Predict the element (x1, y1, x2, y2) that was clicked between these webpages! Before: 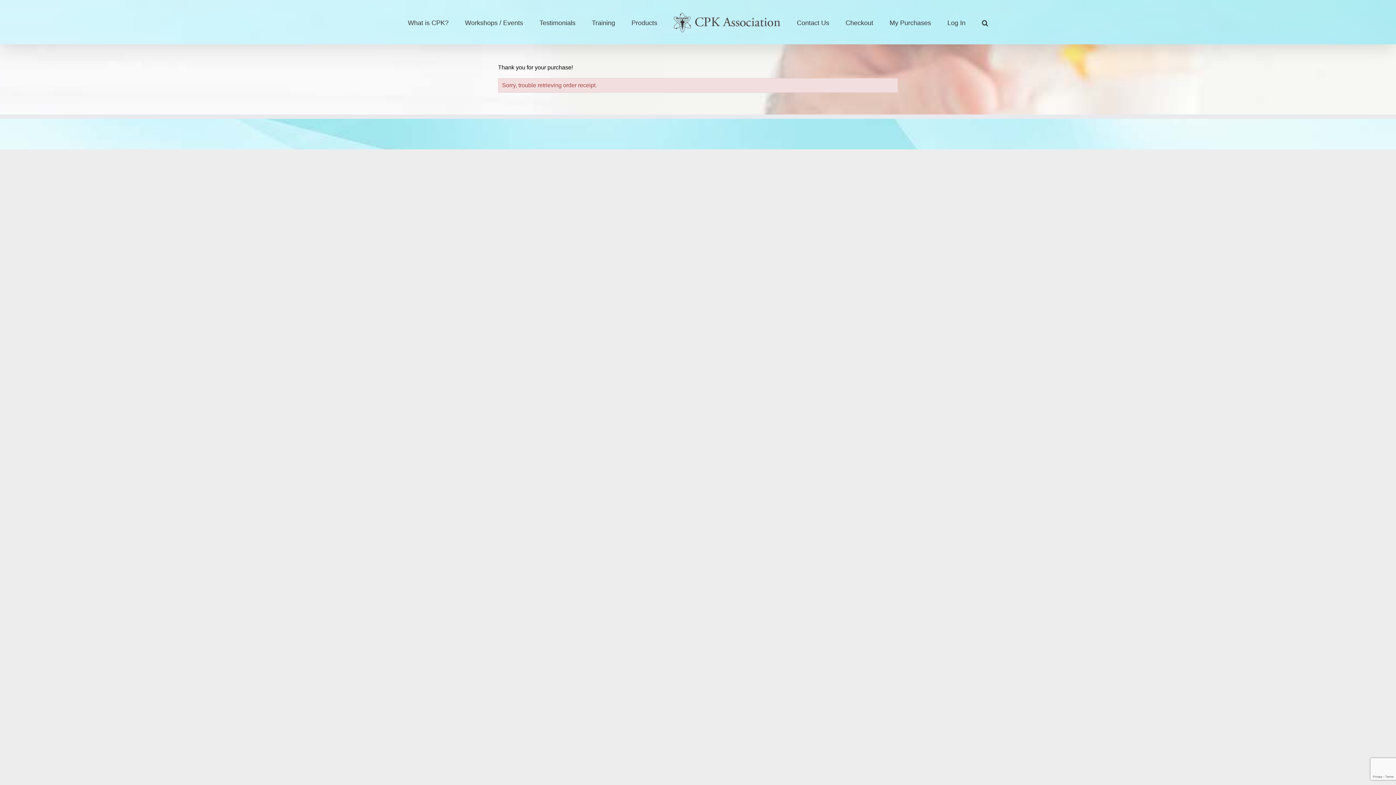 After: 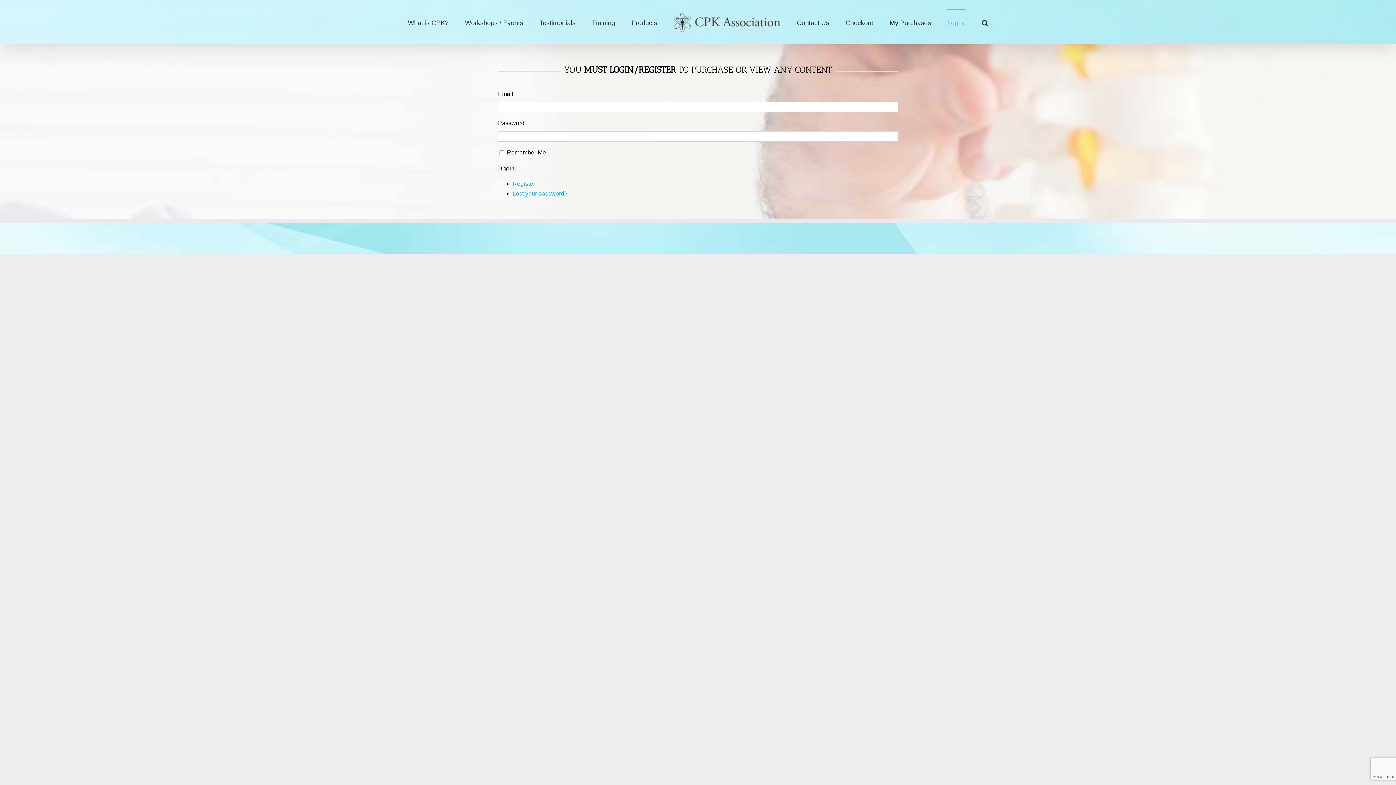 Action: label: Products bbox: (631, 8, 657, 35)